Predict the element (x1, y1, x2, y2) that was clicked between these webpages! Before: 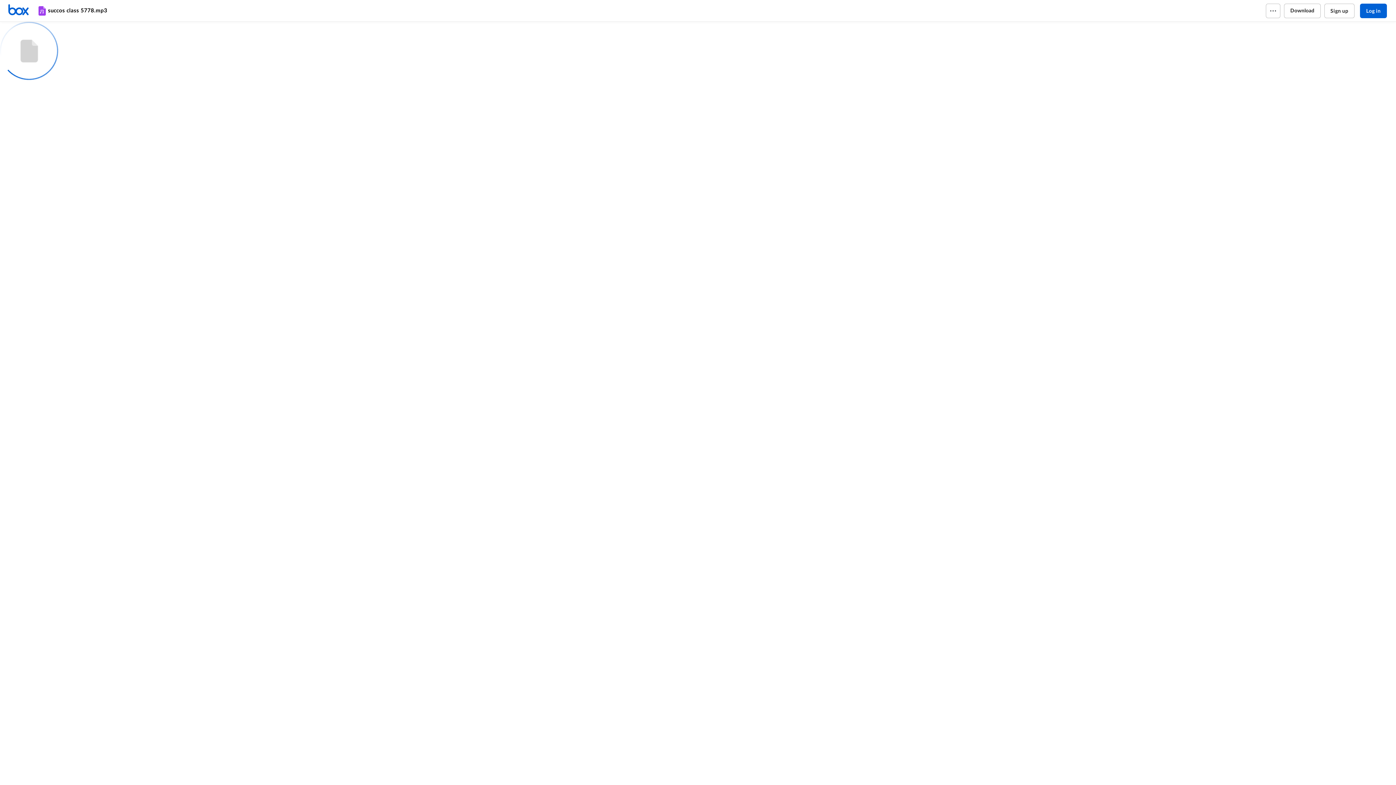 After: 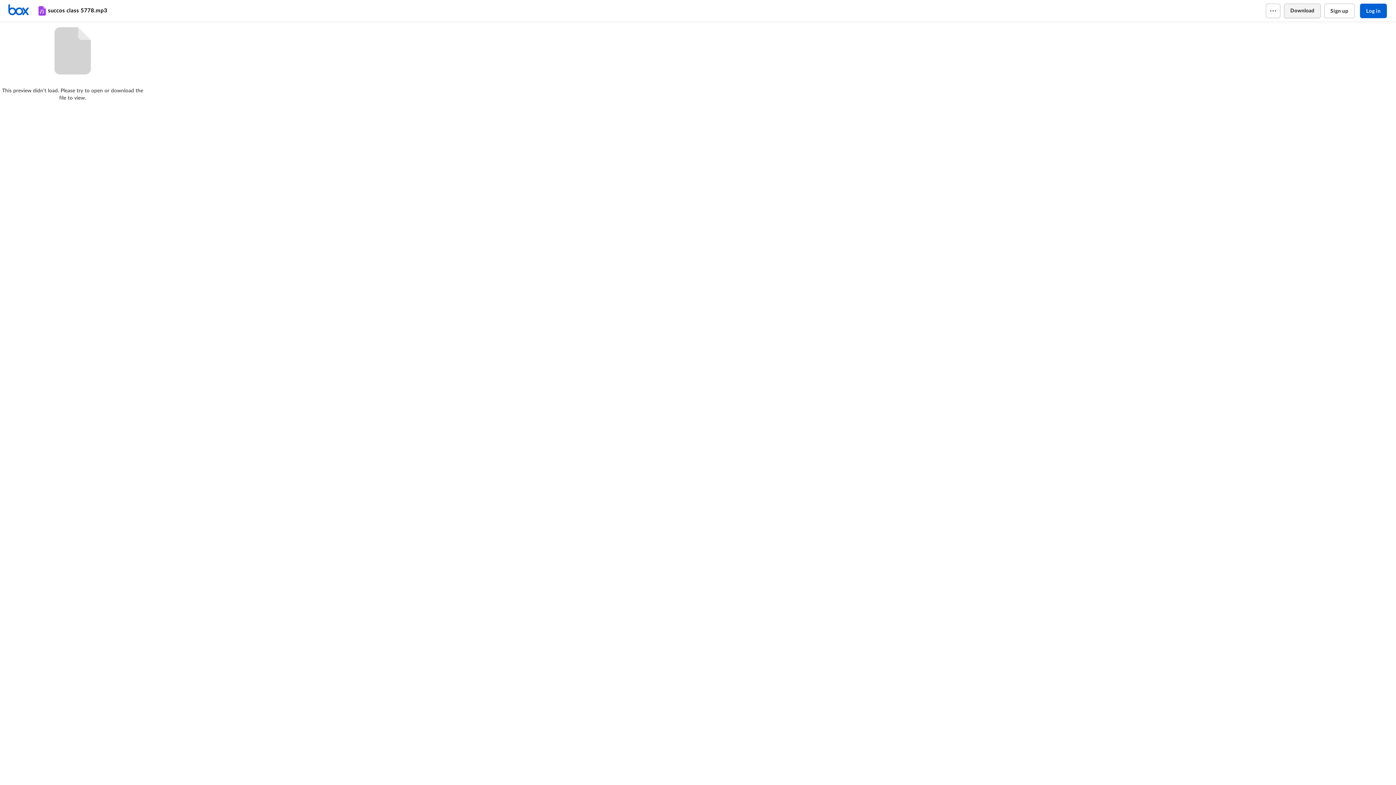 Action: bbox: (1284, 3, 1320, 18) label: Download